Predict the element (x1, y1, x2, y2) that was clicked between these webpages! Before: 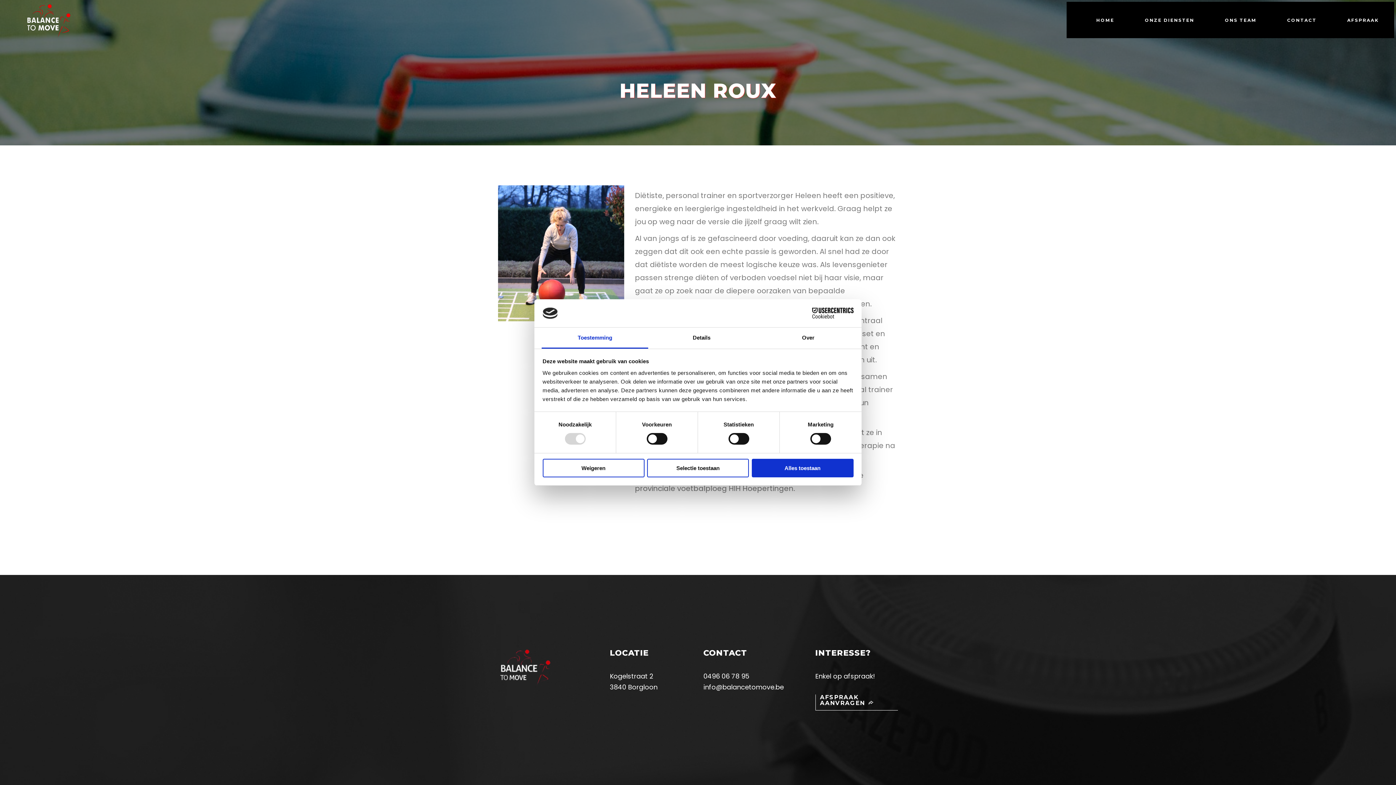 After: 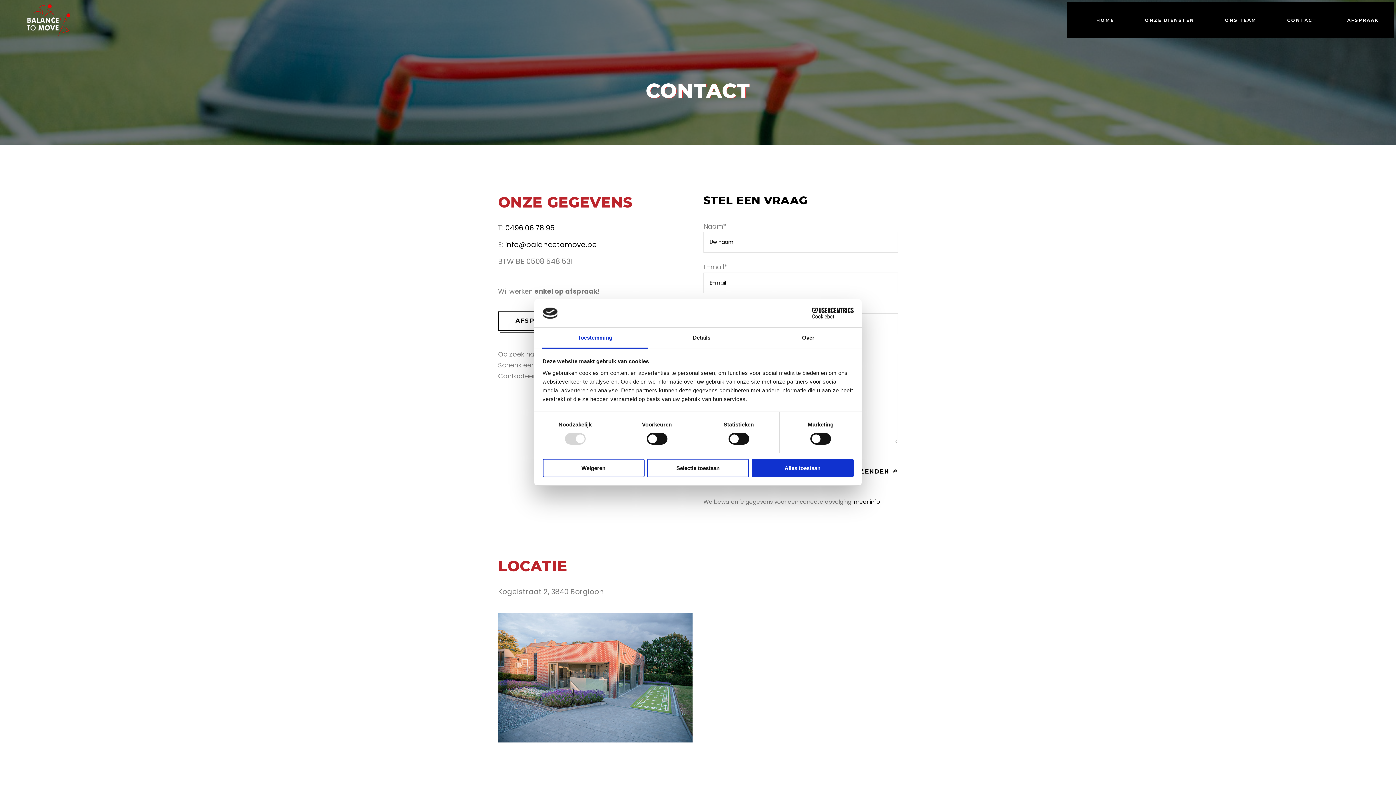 Action: label: CONTACT bbox: (1272, 15, 1332, 24)